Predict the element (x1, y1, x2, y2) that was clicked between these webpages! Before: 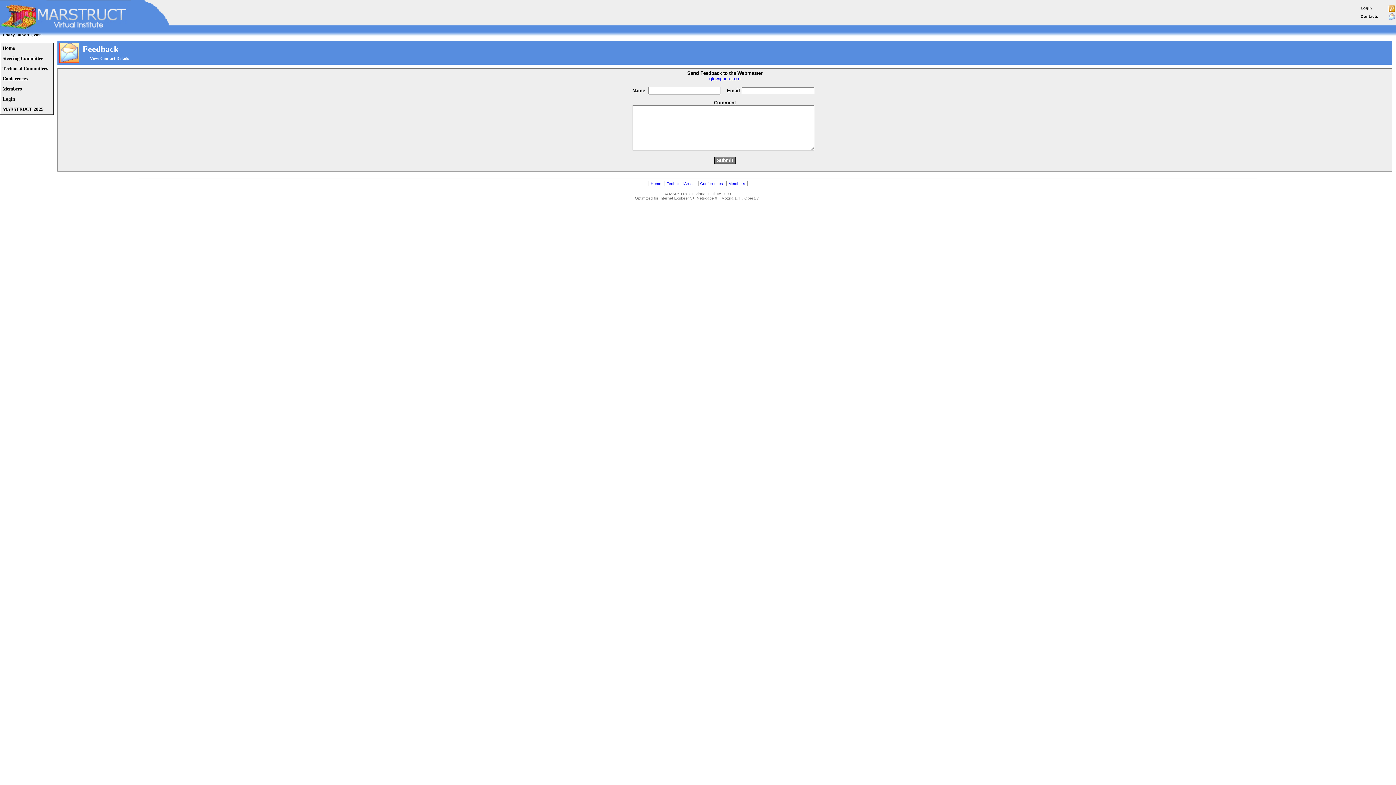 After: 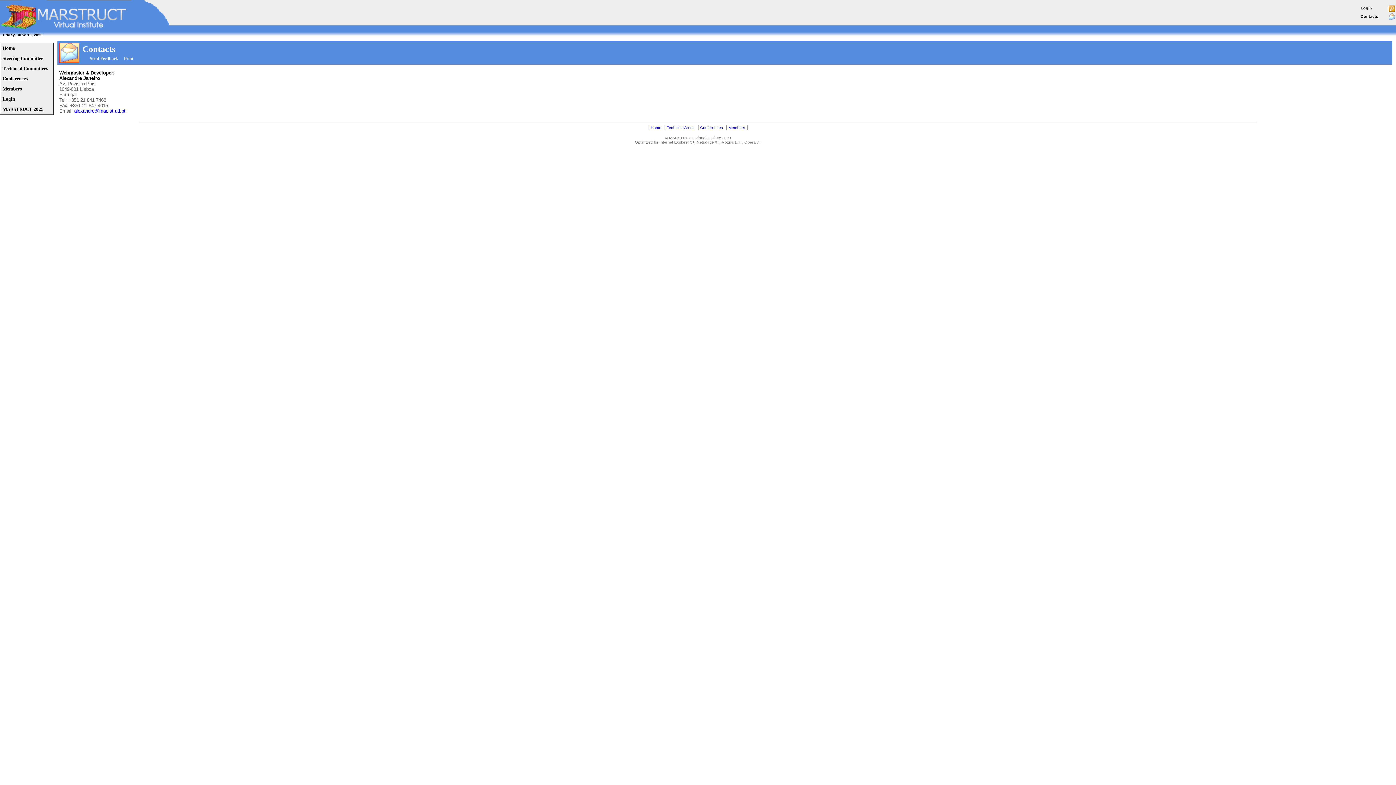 Action: bbox: (89, 56, 129, 61) label: View Contact Details